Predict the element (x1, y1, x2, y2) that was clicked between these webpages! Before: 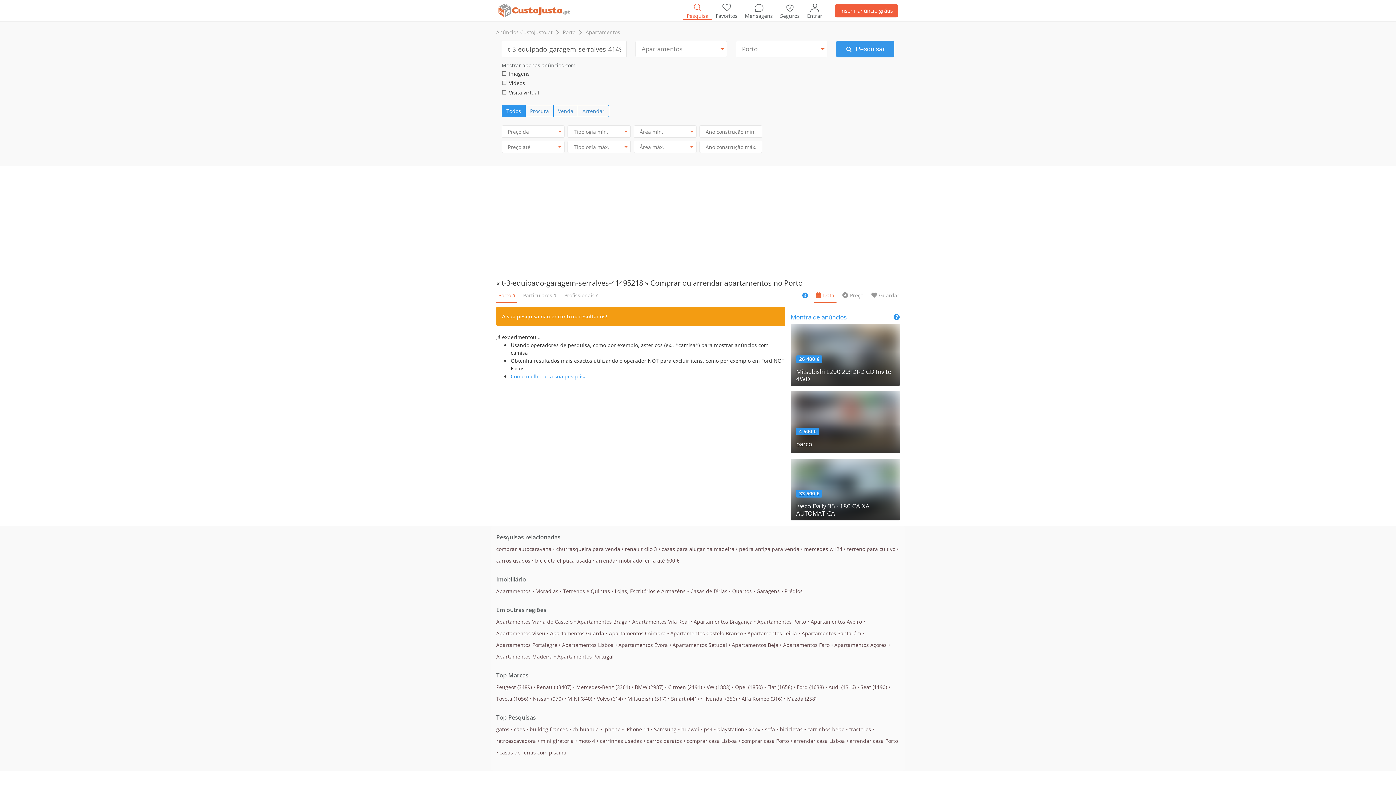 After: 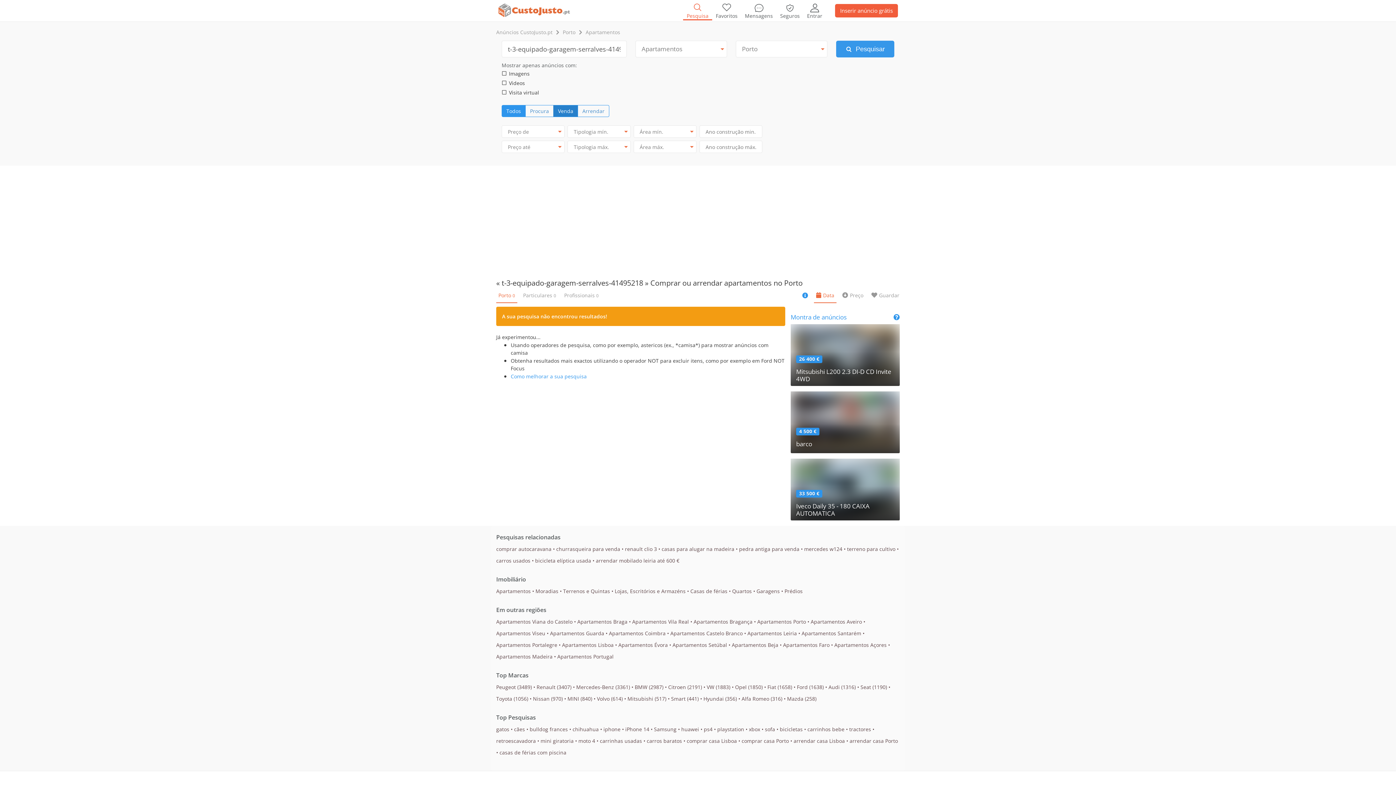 Action: label: Venda bbox: (553, 105, 578, 117)